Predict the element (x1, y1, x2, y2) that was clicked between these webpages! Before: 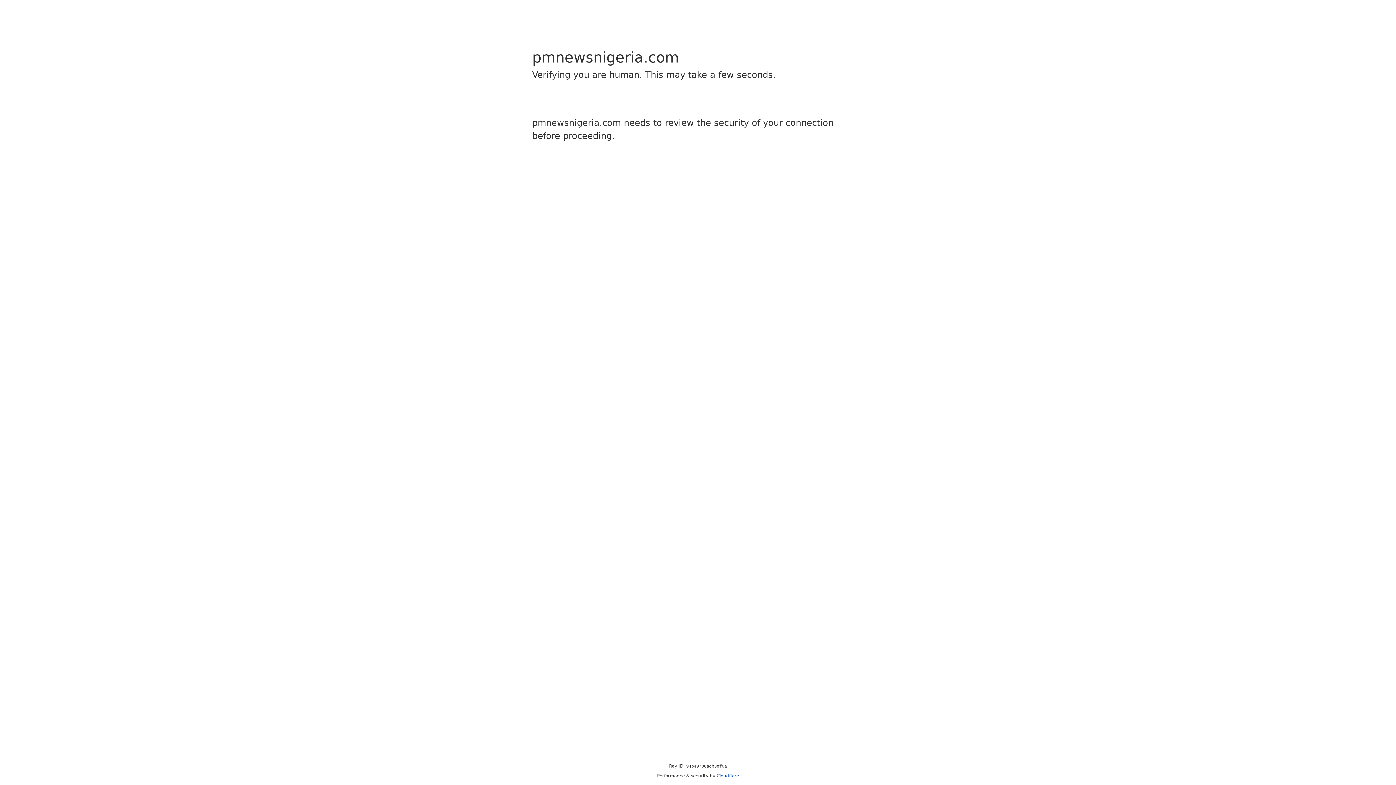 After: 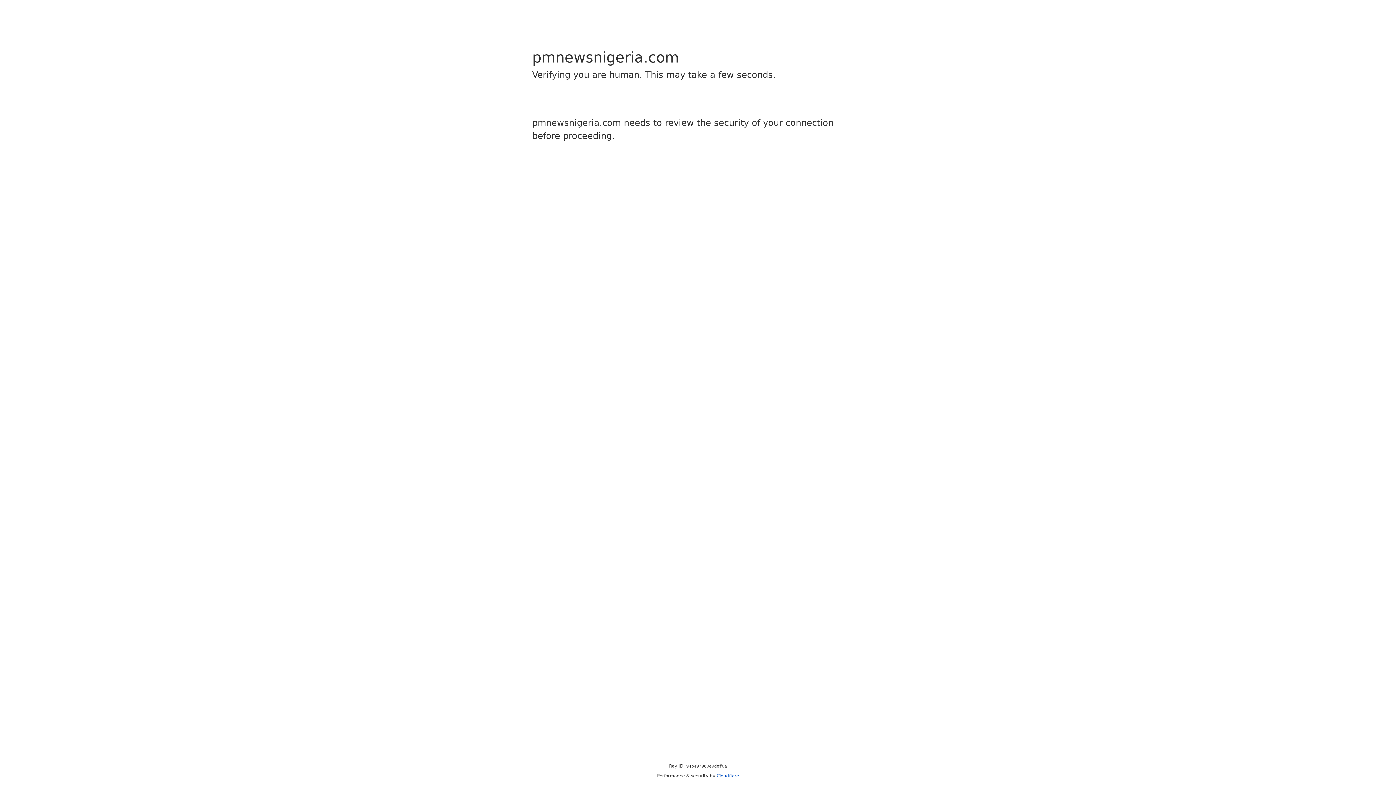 Action: label: Cloudflare bbox: (716, 773, 739, 778)